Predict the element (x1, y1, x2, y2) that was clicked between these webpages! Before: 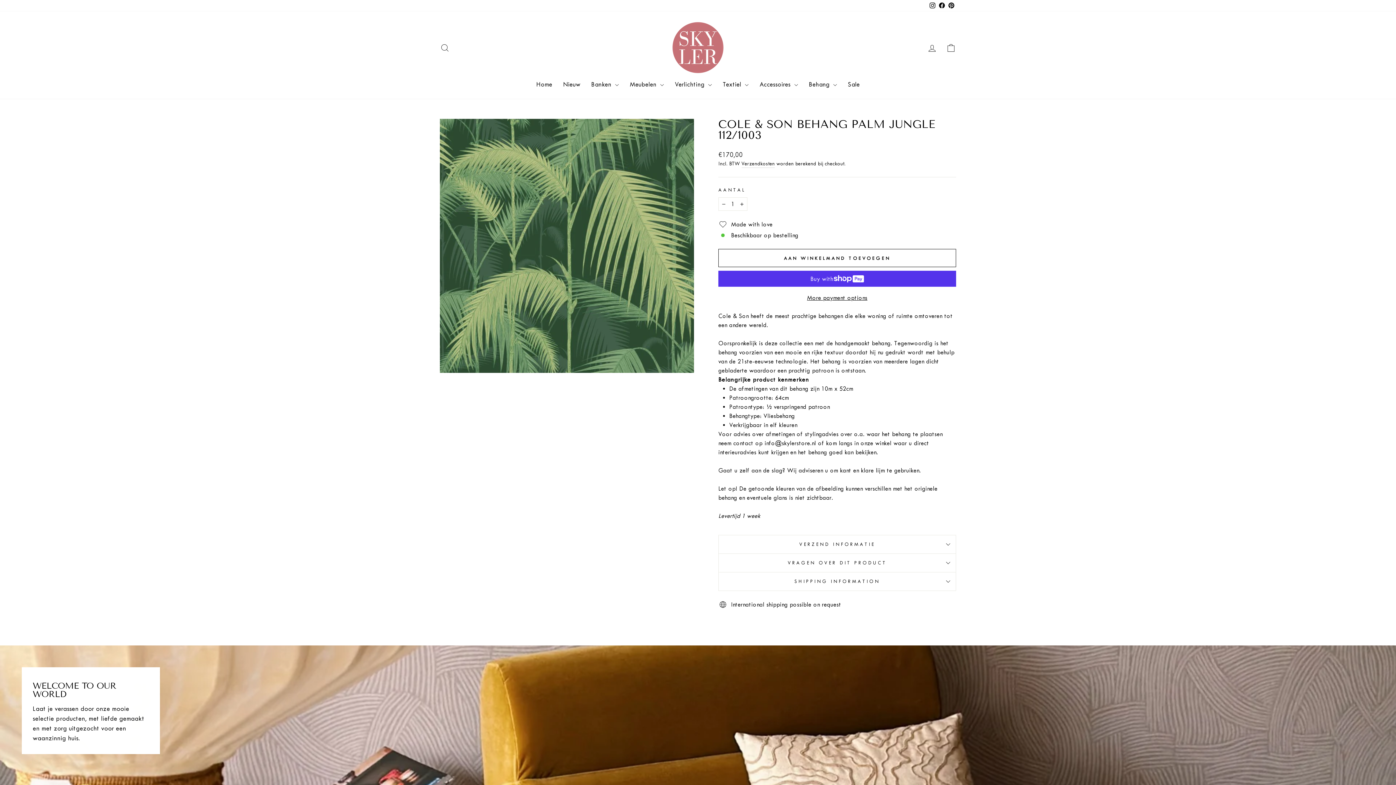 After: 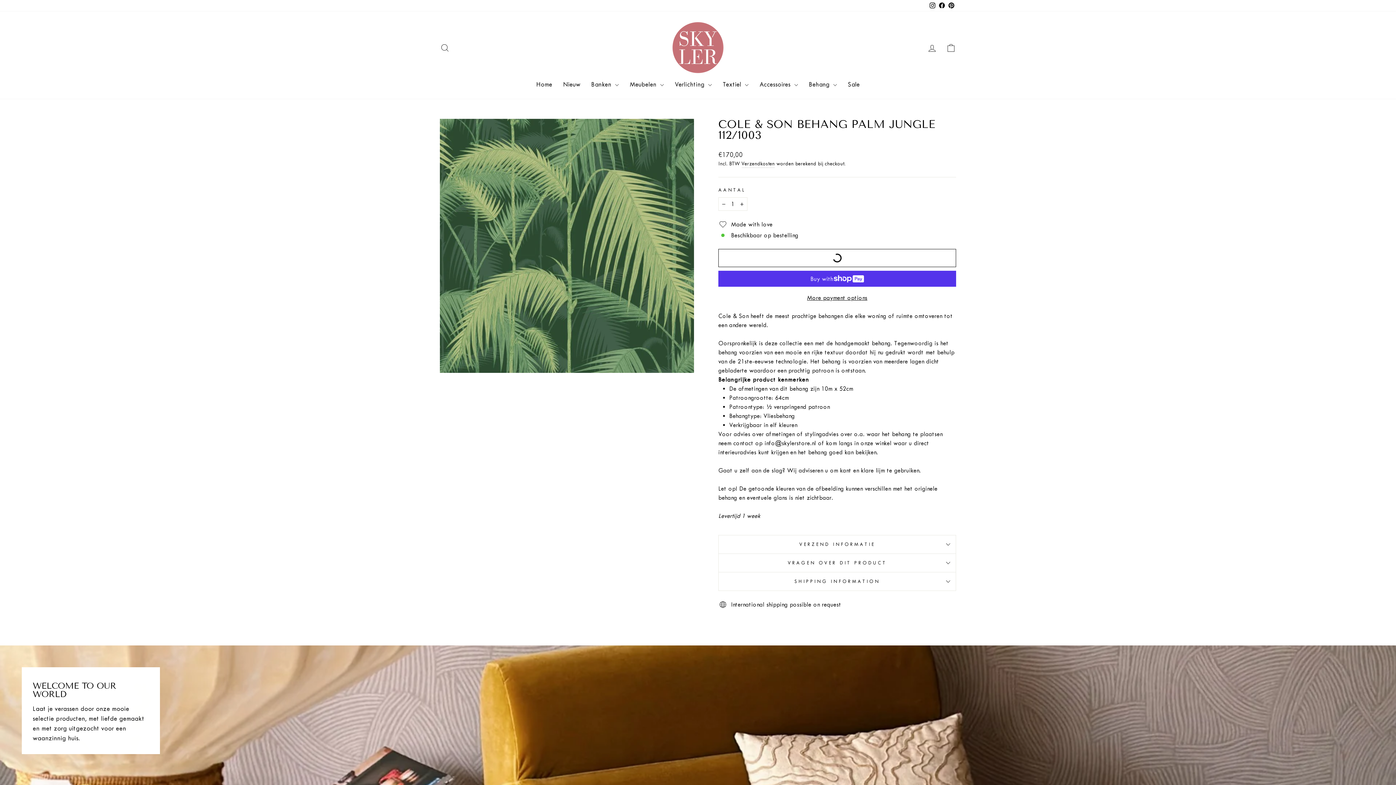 Action: bbox: (718, 249, 956, 267) label: AAN WINKELMAND TOEVOEGEN